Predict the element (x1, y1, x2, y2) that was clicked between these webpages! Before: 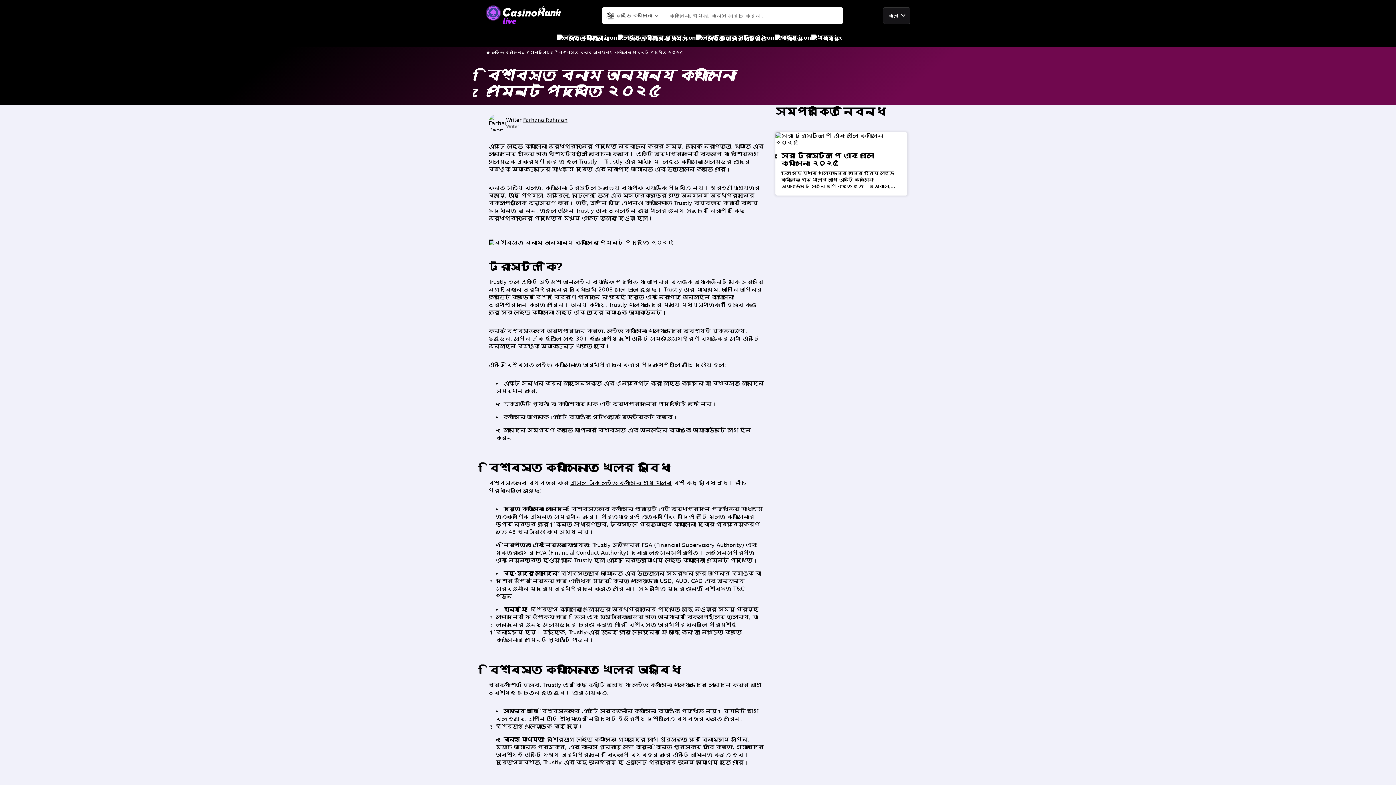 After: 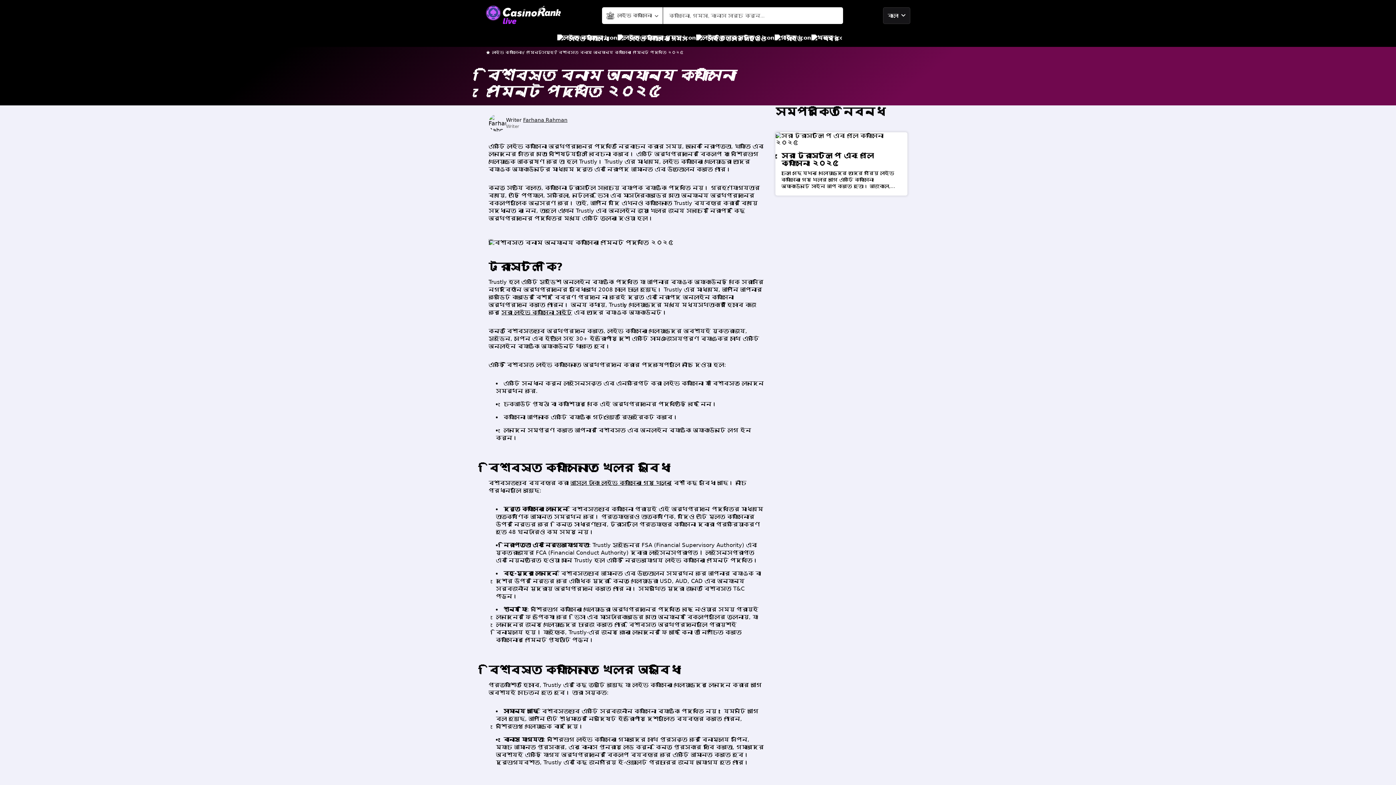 Action: bbox: (558, 50, 684, 54) label: বিশ্বস্ত বনাম অন্যান্য ক্যাসিনো পেমেন্ট পদ্ধতি ২০২৫